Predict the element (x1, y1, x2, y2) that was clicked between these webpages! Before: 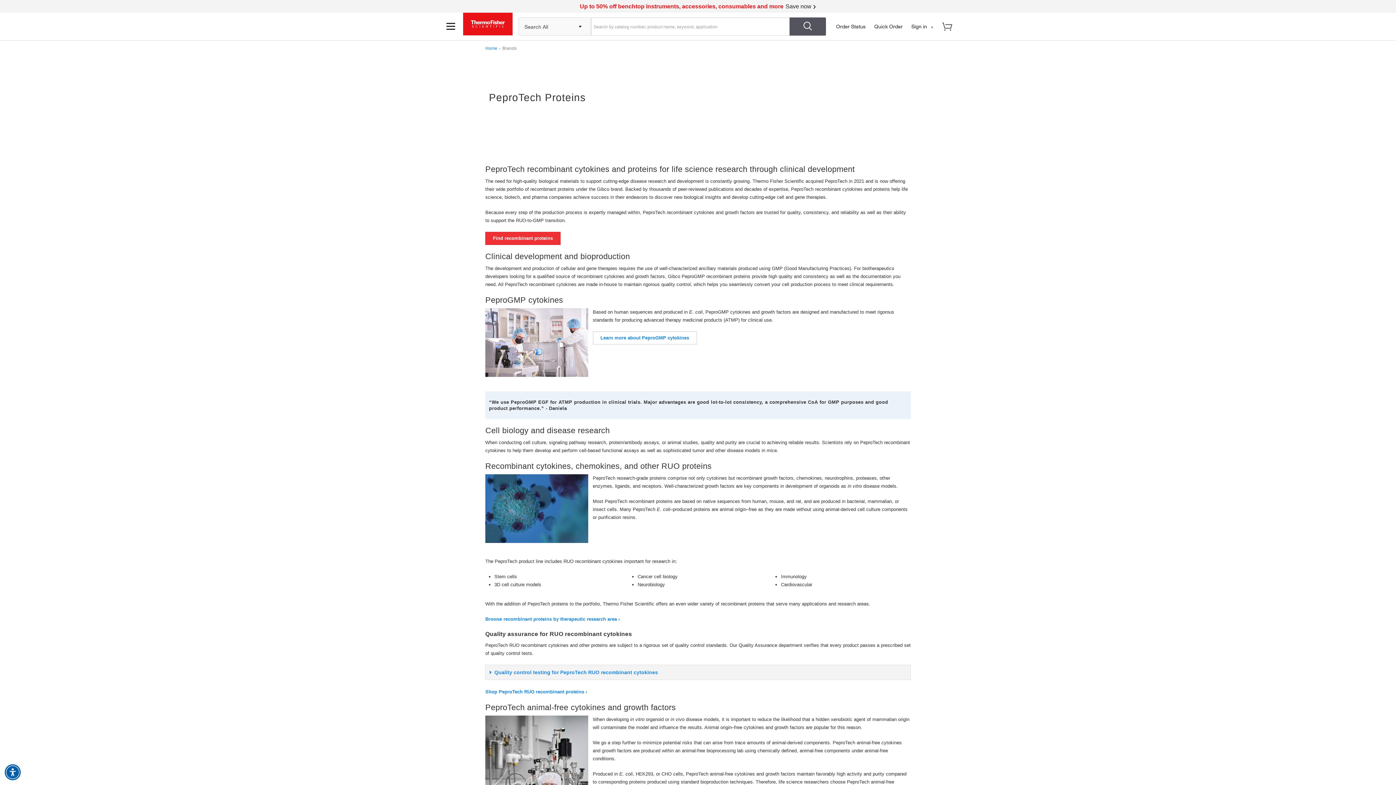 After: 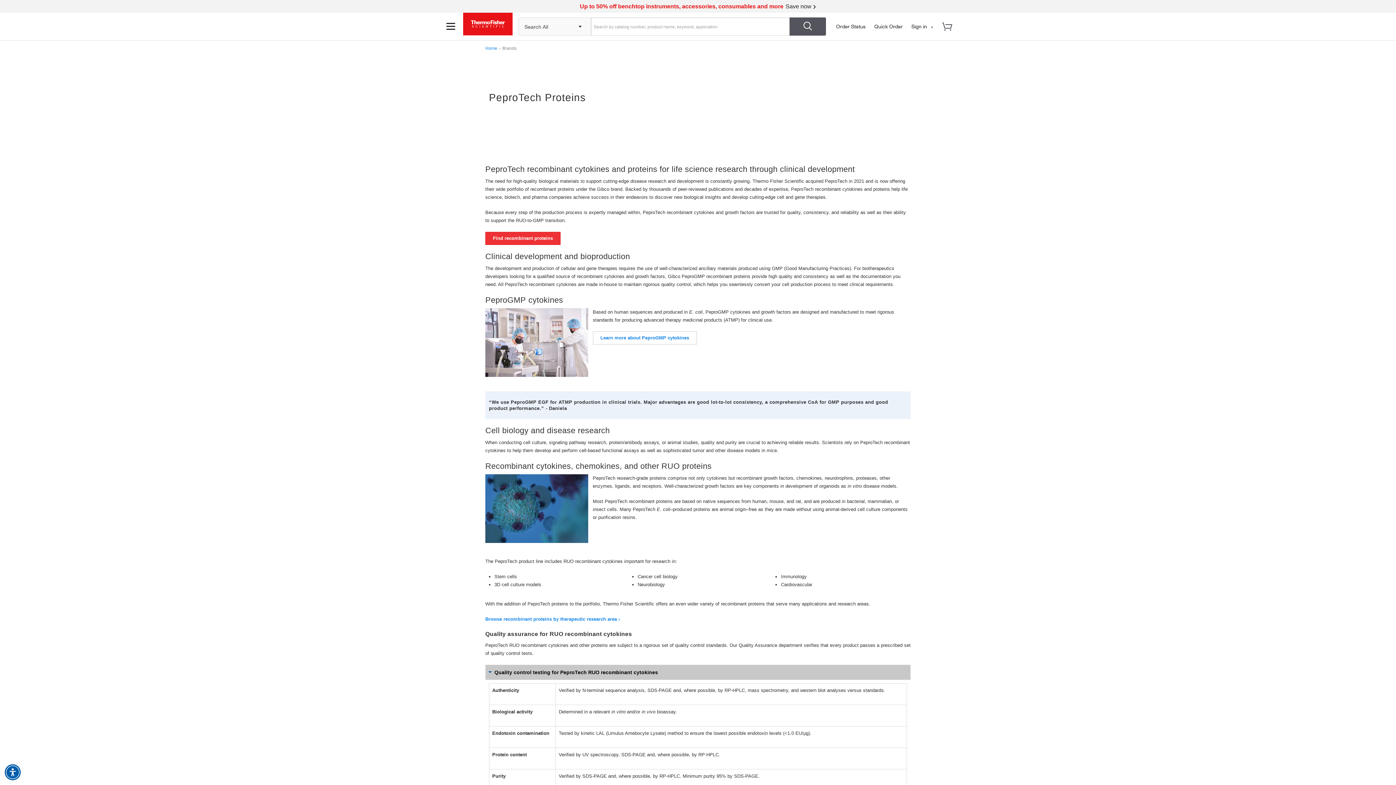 Action: label: Quality control testing for PeproTech RUO recombinant cytokines bbox: (485, 664, 910, 680)